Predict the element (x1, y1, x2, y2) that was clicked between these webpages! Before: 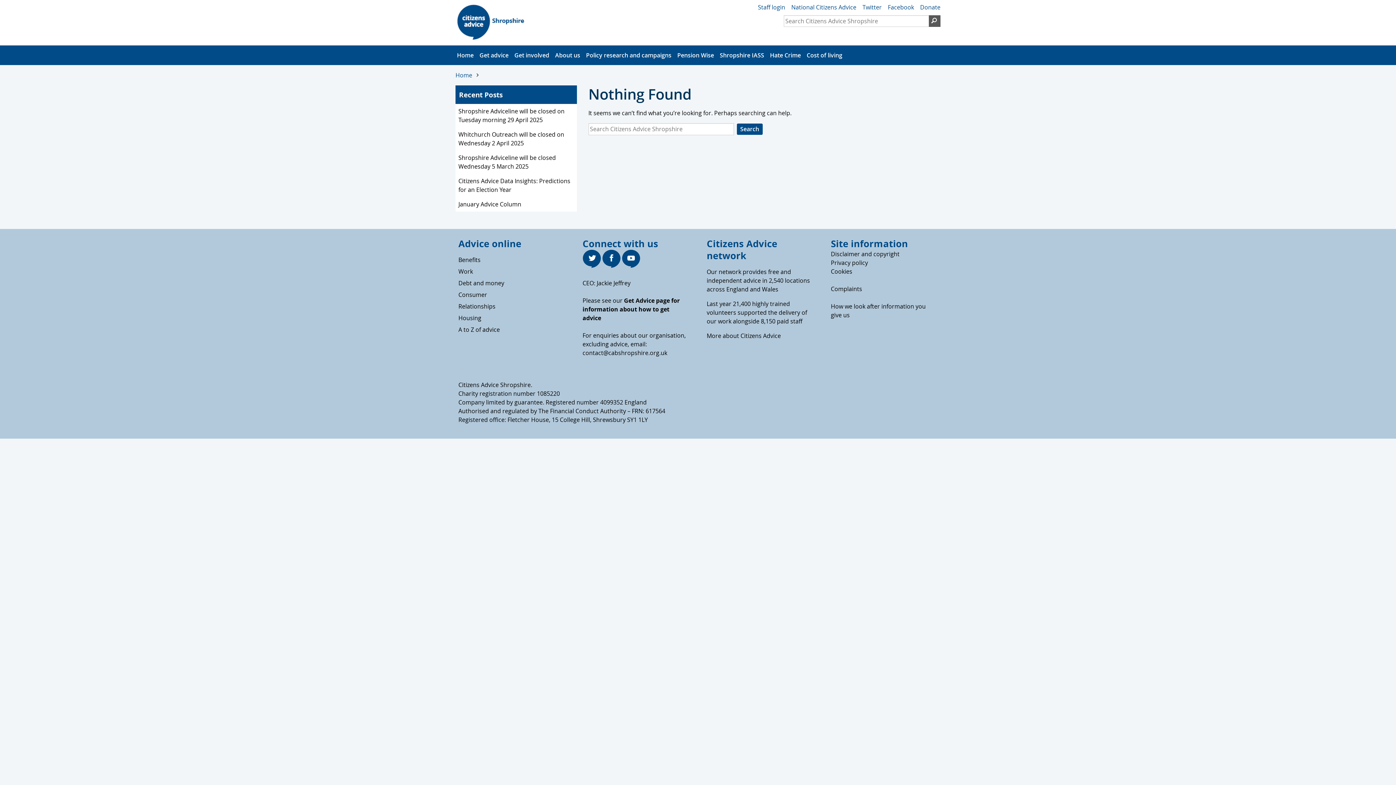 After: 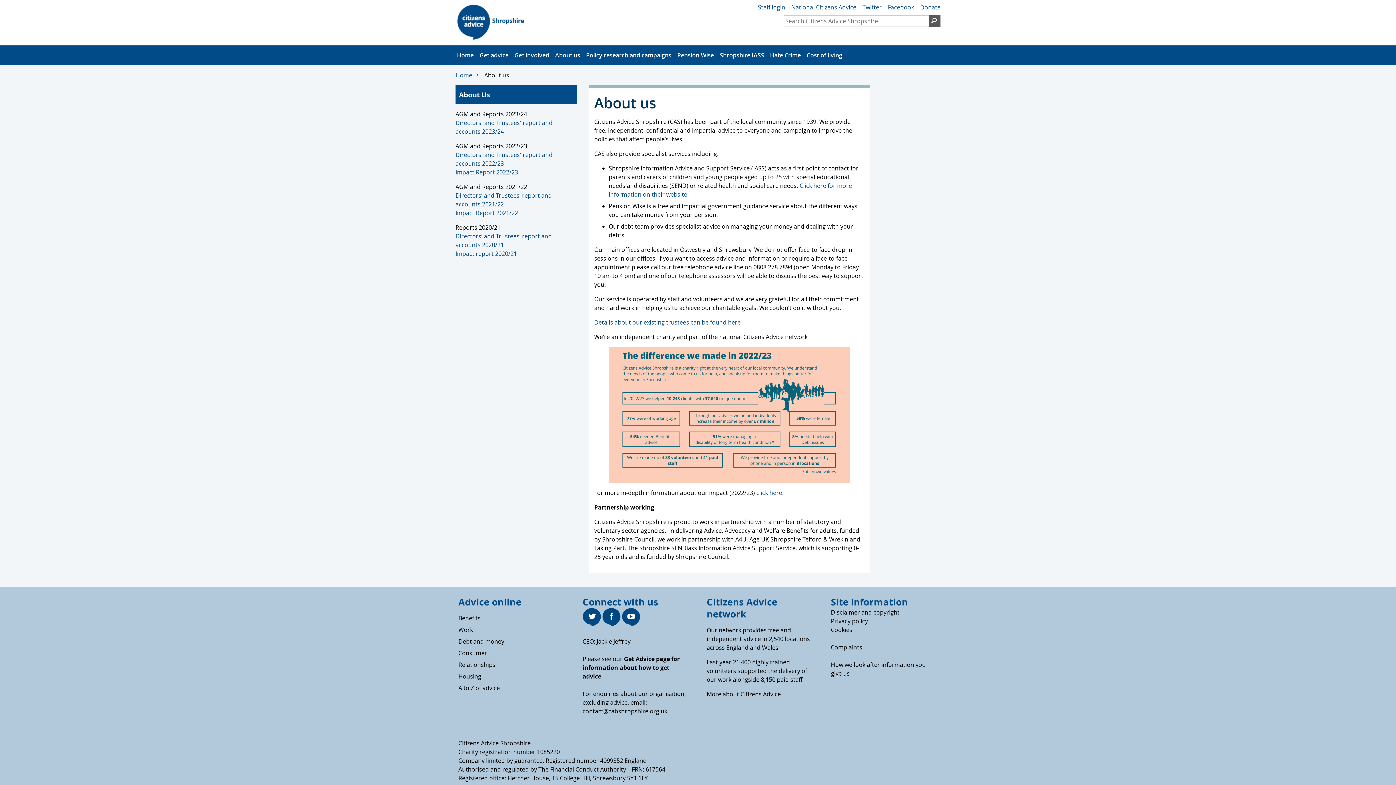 Action: label: About us bbox: (552, 45, 583, 65)